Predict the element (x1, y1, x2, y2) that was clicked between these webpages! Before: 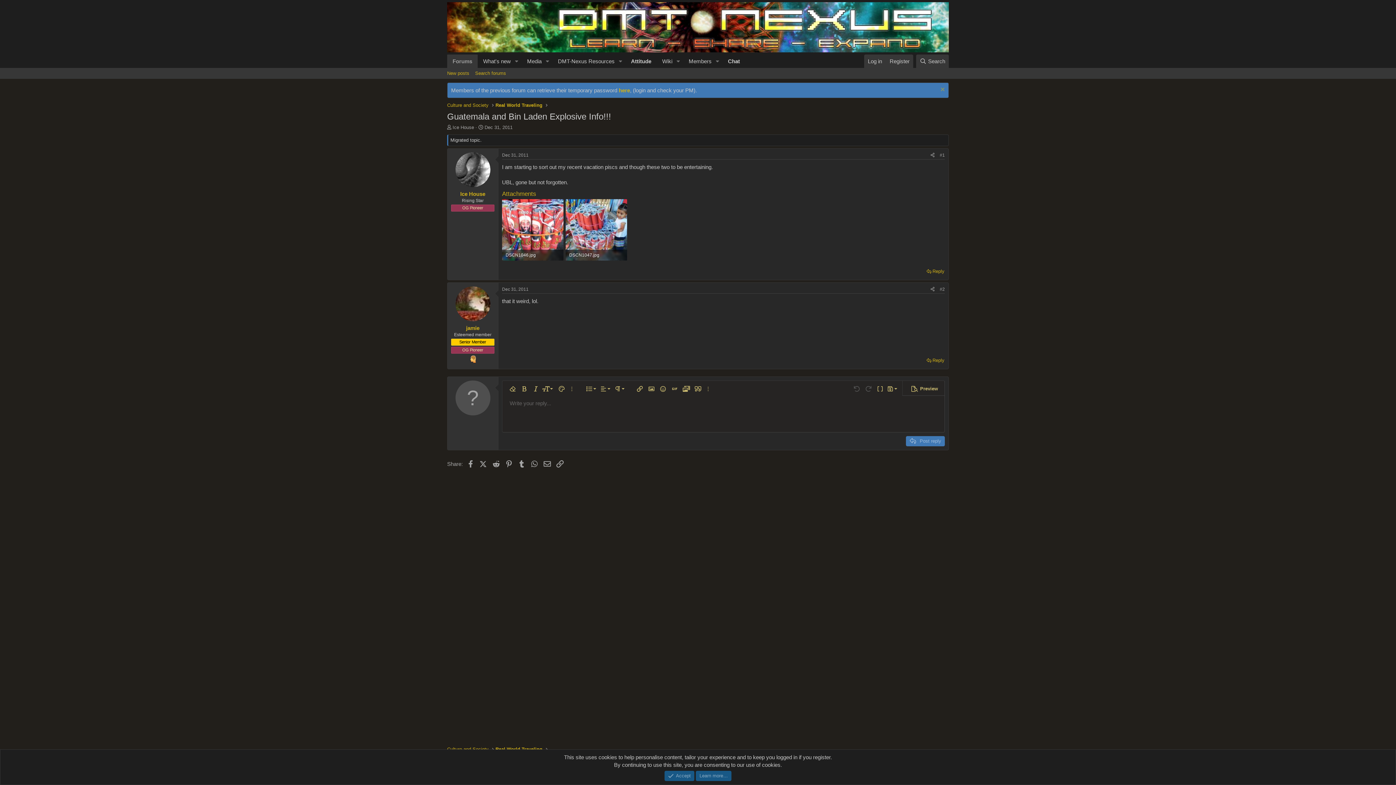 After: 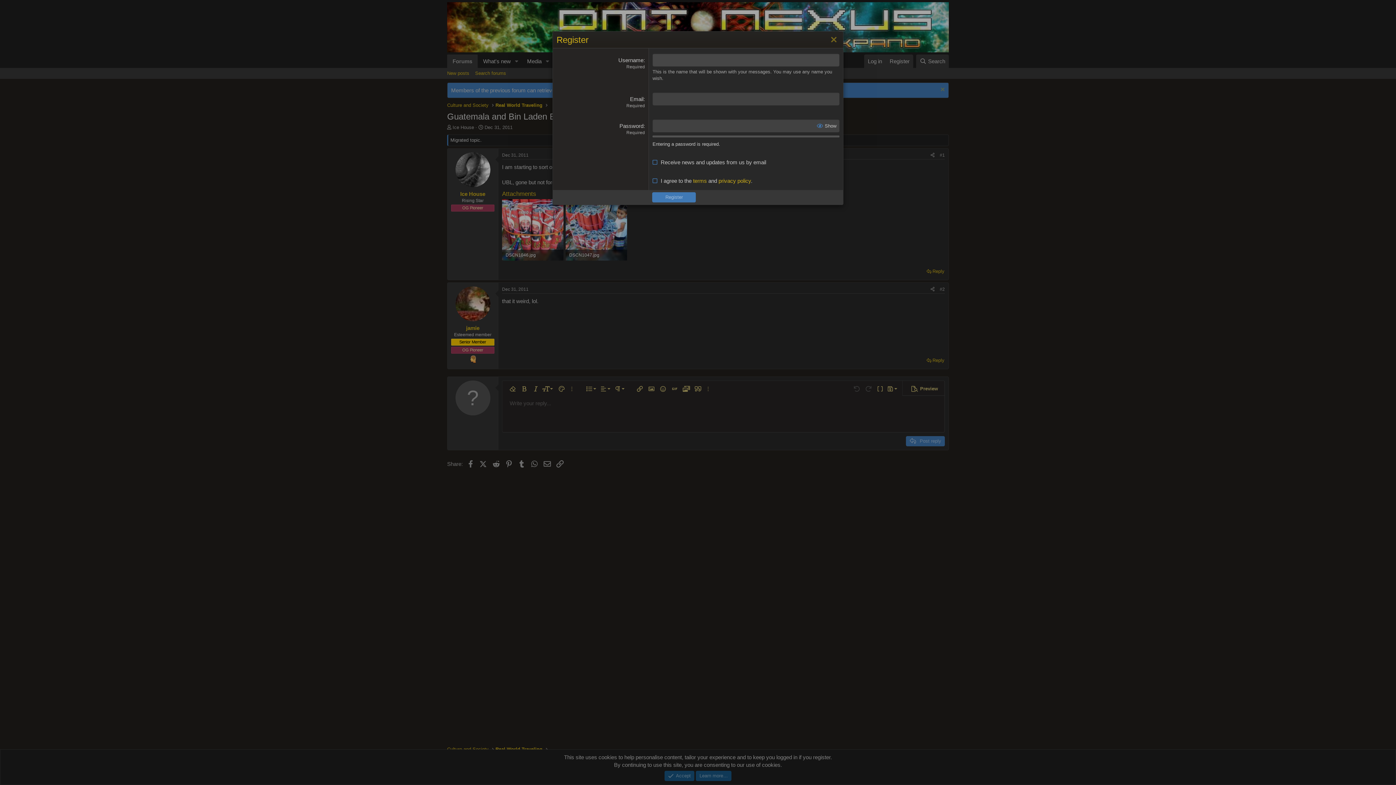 Action: bbox: (885, 54, 913, 68) label: Register